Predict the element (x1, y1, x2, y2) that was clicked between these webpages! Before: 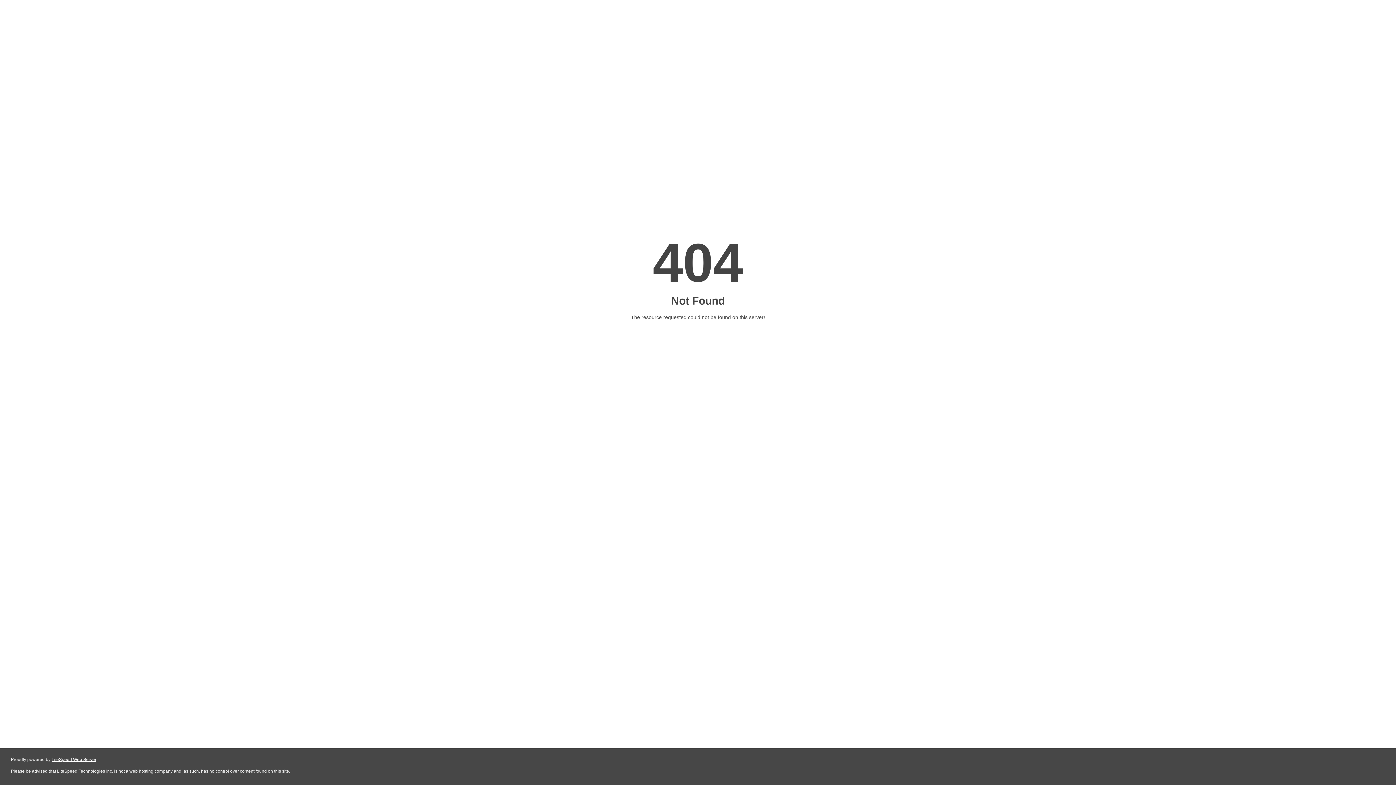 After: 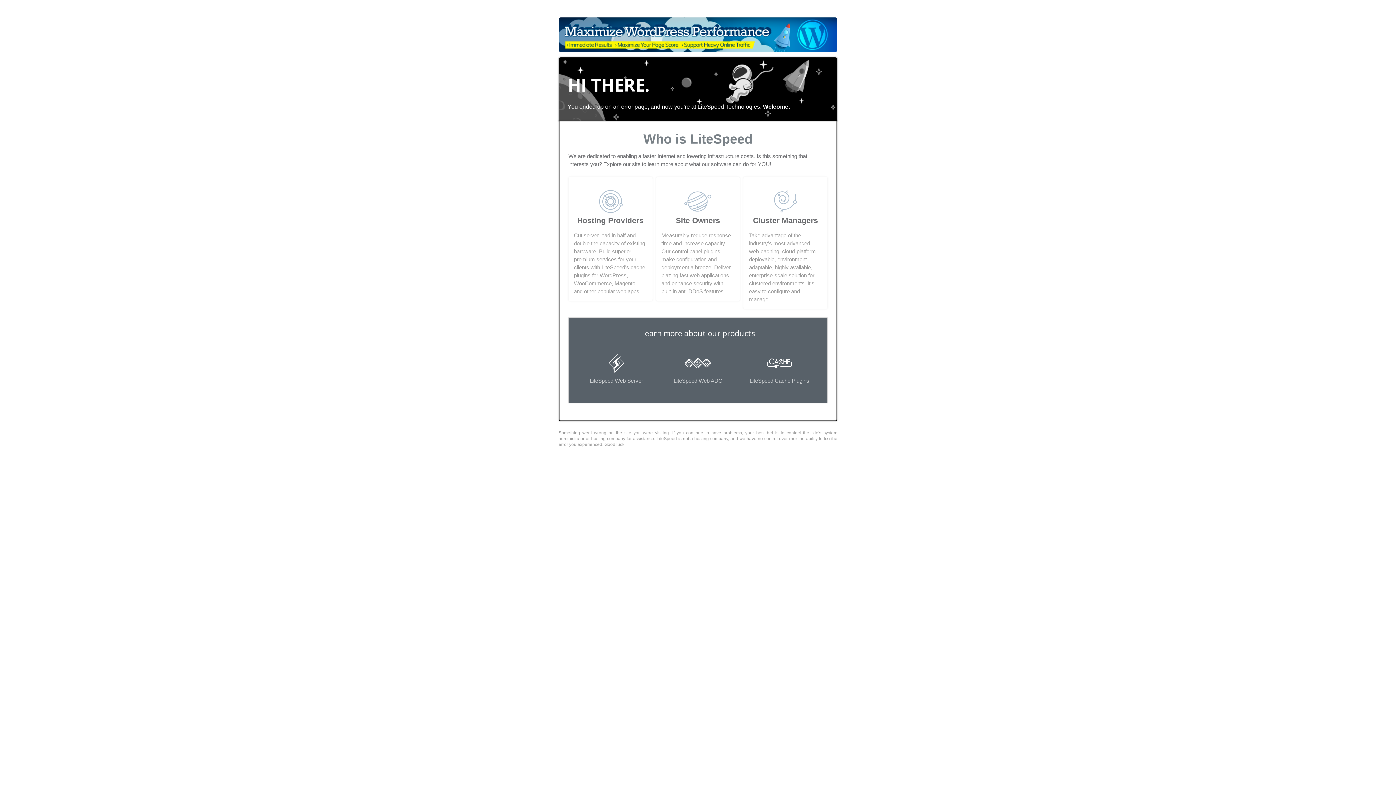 Action: bbox: (51, 757, 96, 762) label: LiteSpeed Web Server